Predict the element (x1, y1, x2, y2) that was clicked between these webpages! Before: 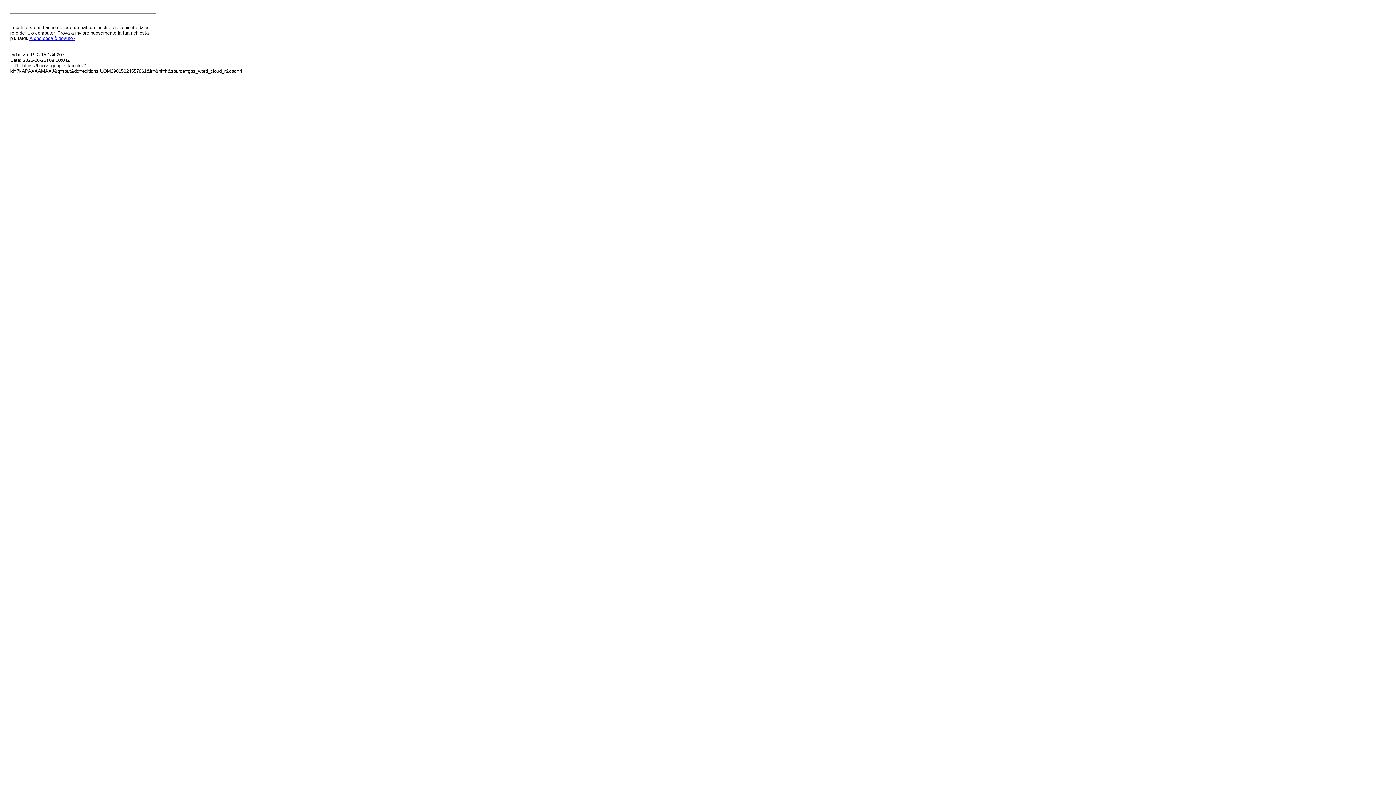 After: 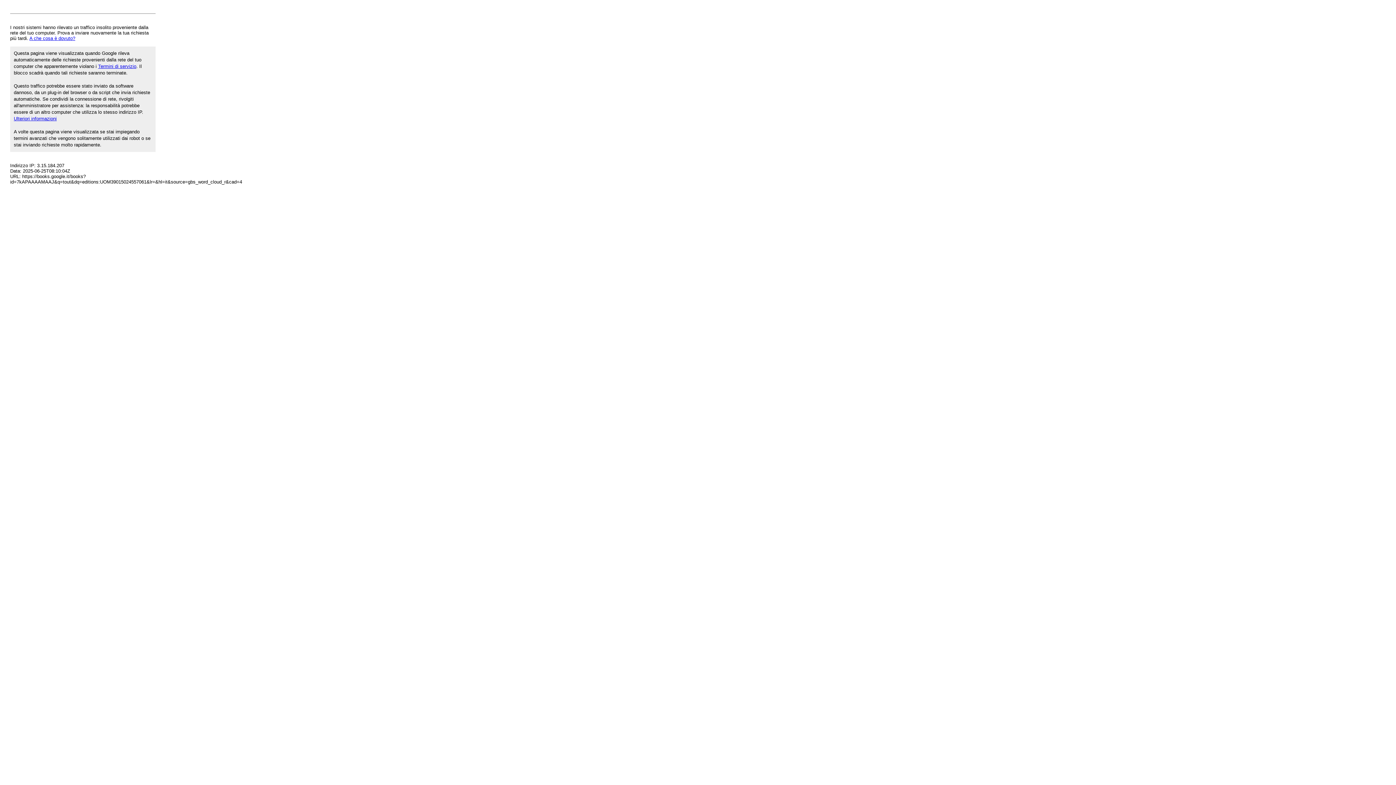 Action: label: A che cosa è dovuto? bbox: (29, 35, 75, 41)